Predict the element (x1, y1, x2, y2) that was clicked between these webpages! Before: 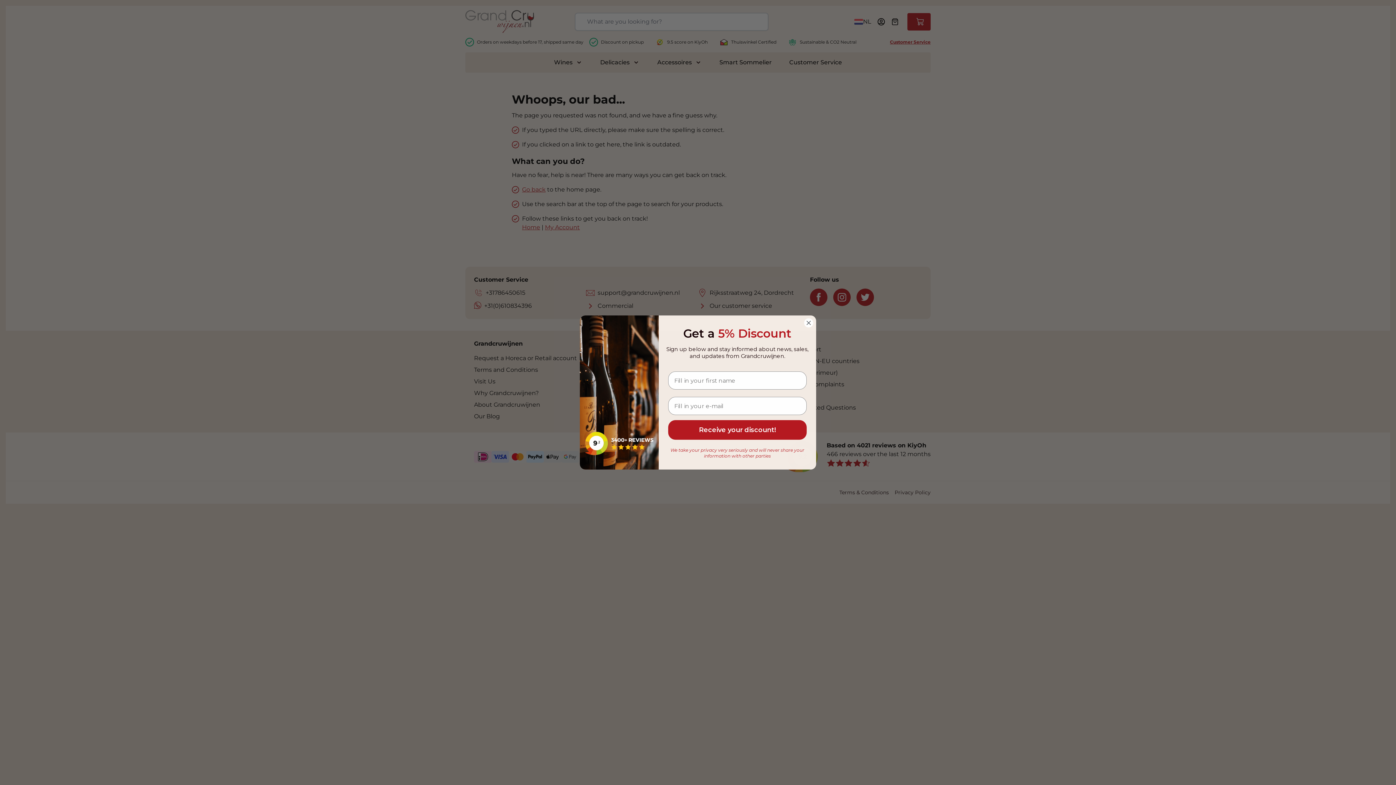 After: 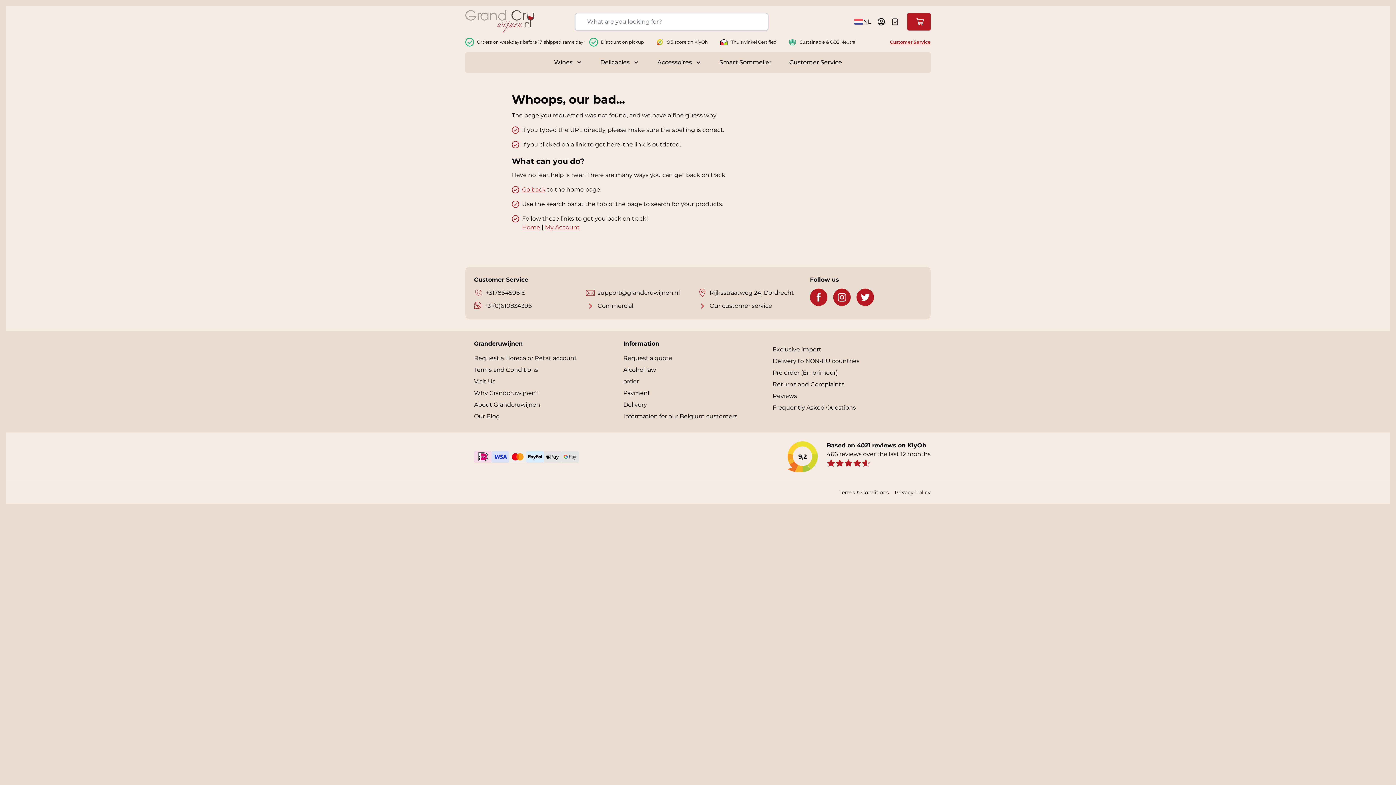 Action: bbox: (804, 318, 813, 327) label: Close dialog